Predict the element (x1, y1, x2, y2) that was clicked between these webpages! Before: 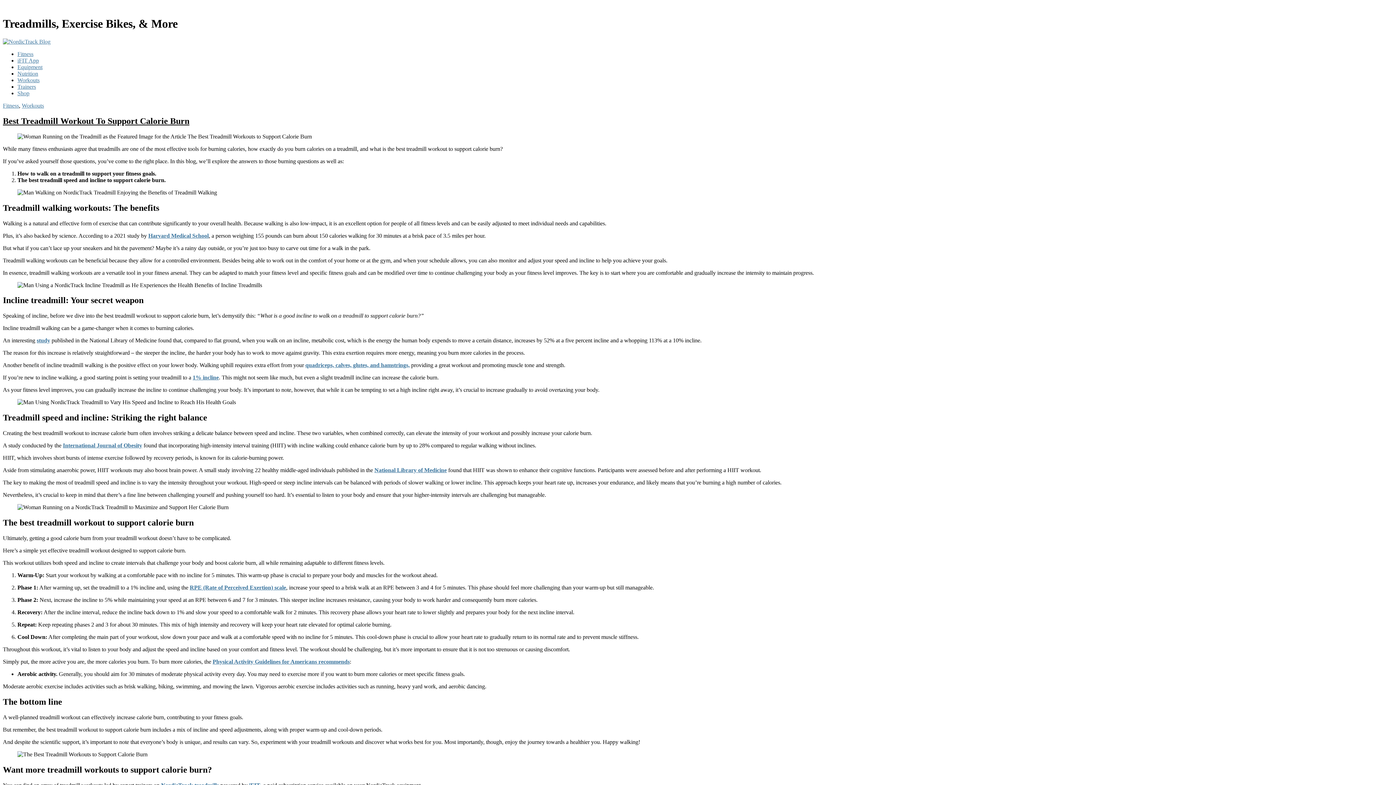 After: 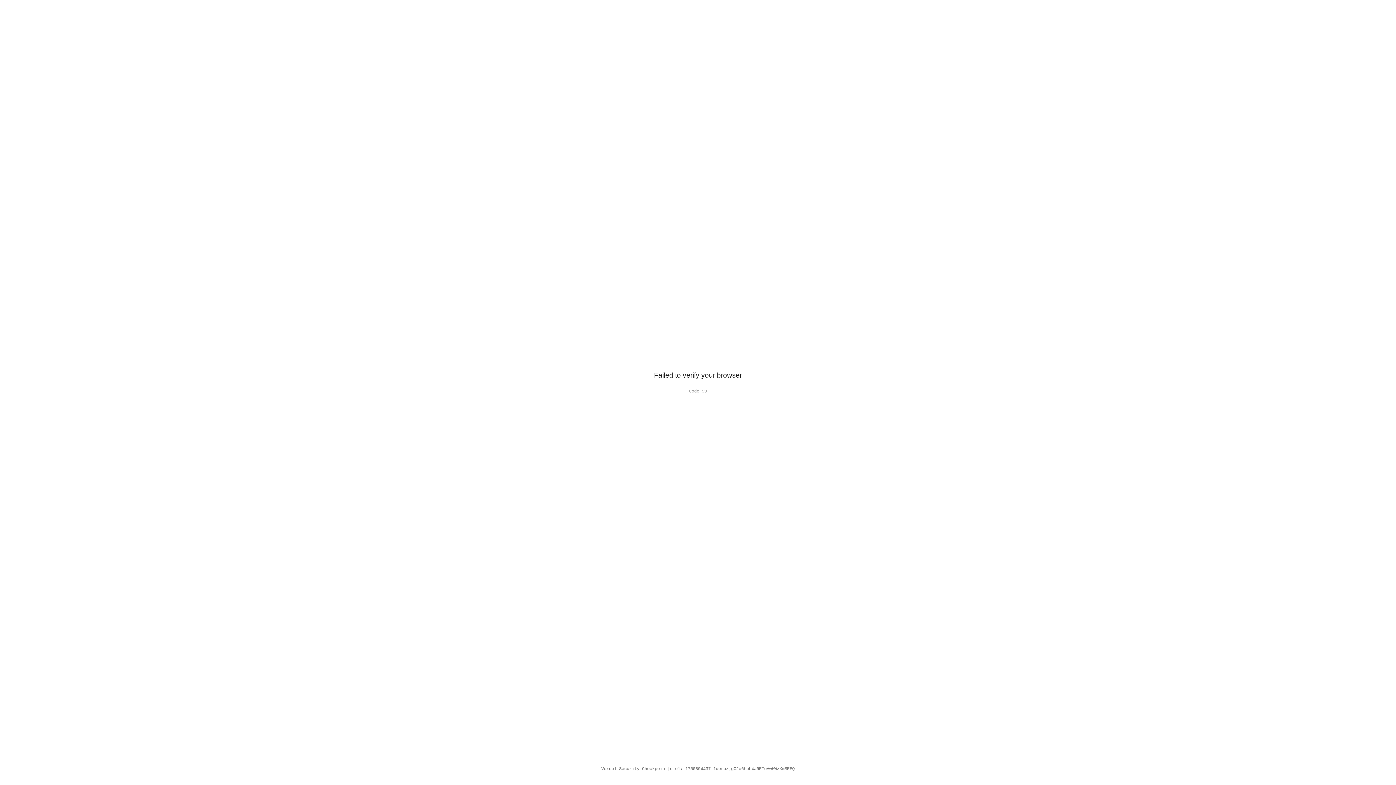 Action: bbox: (2, 38, 50, 44)